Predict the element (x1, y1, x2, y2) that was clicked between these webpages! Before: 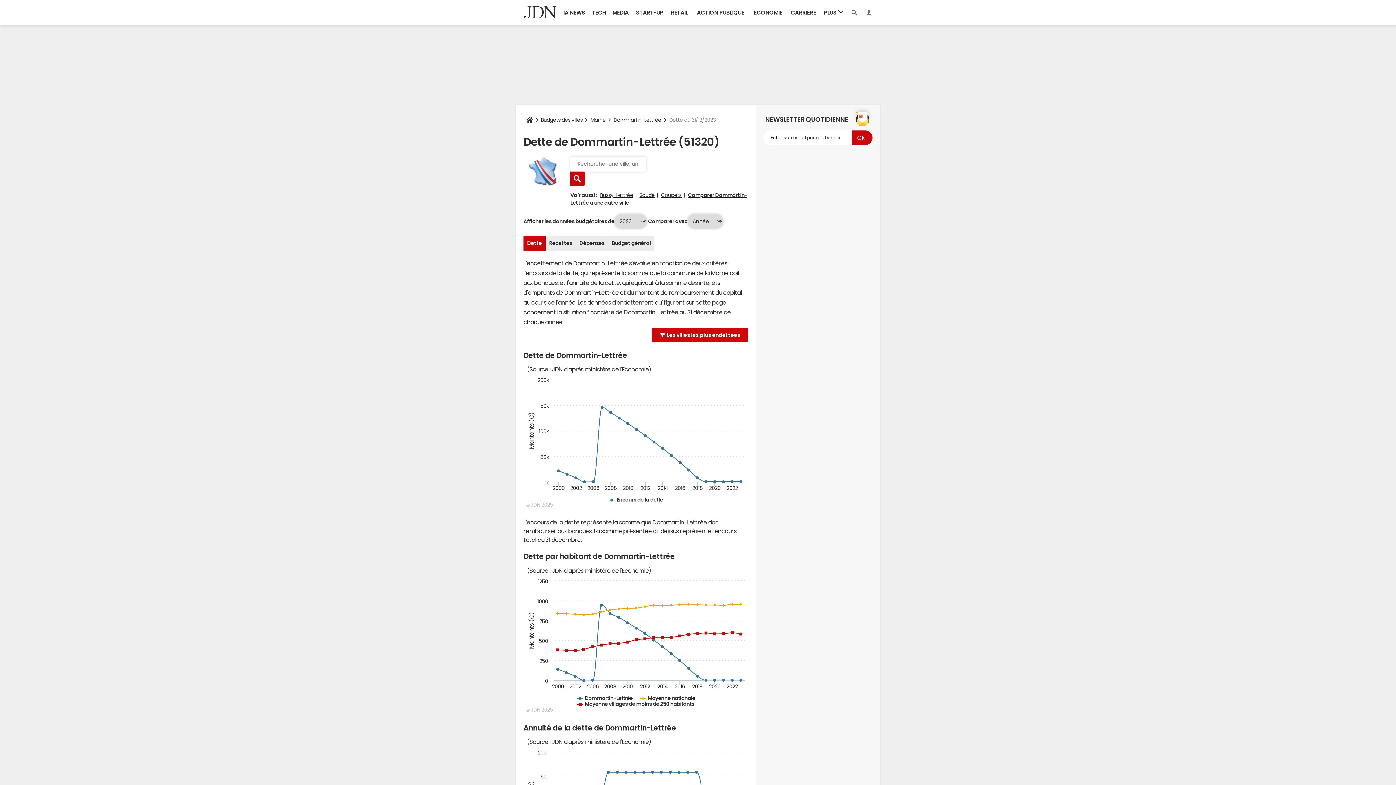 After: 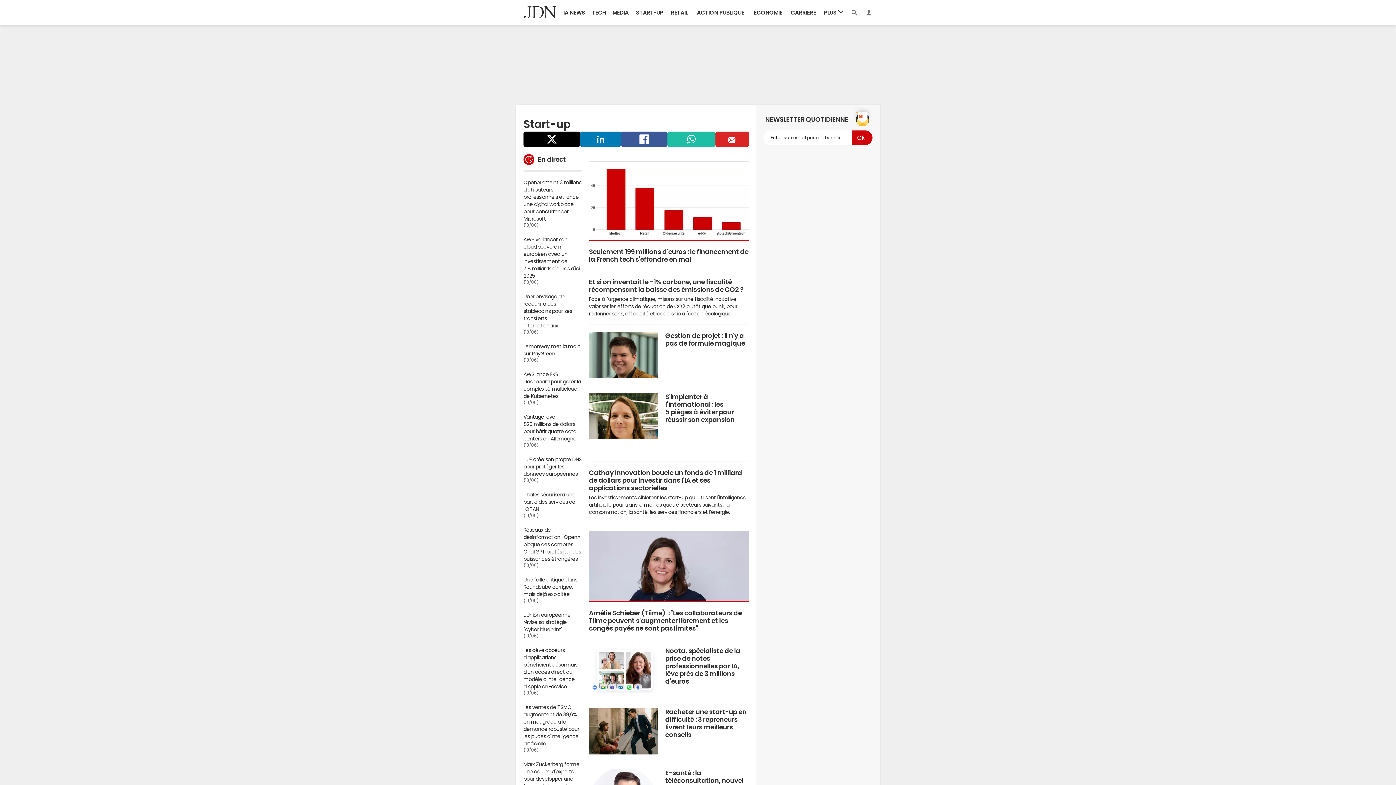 Action: label: START-UP bbox: (632, 0, 667, 25)